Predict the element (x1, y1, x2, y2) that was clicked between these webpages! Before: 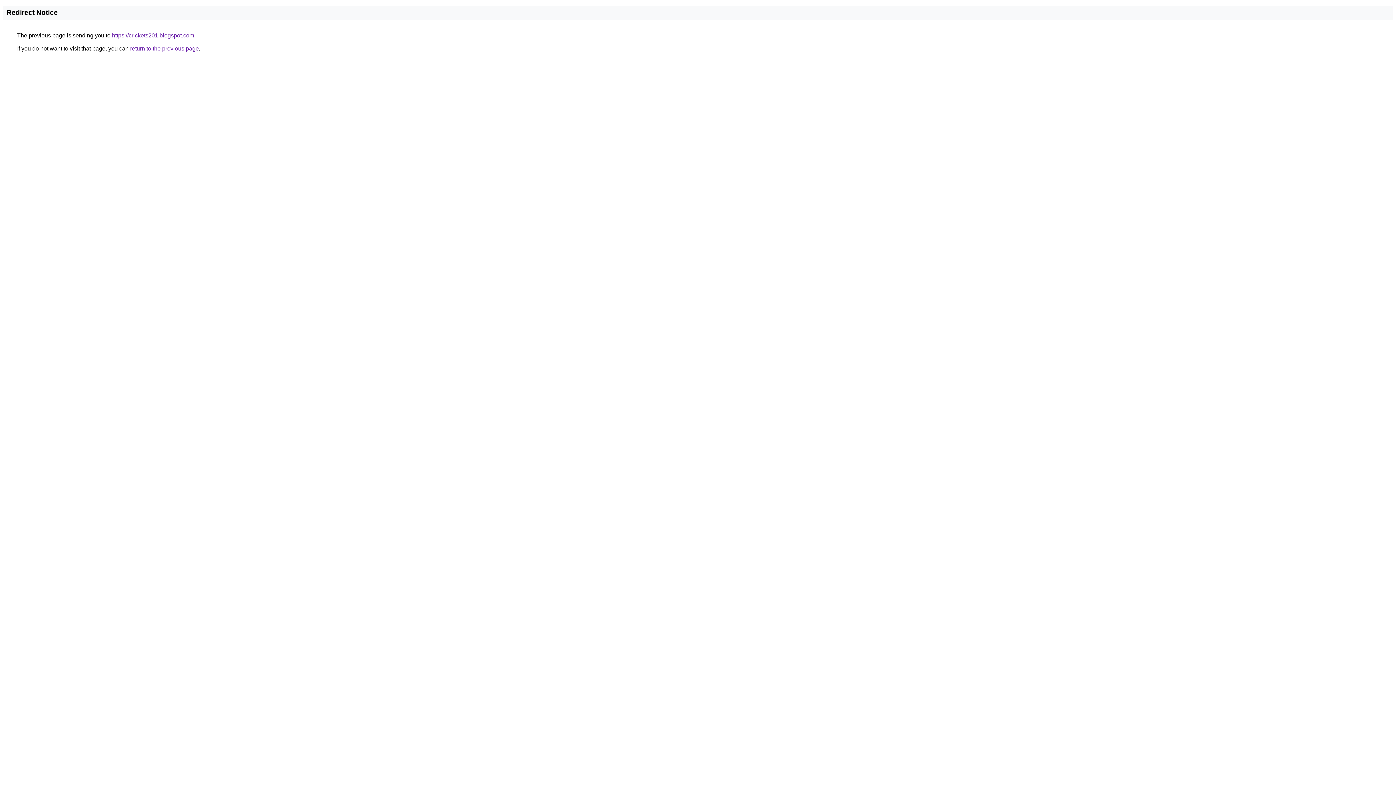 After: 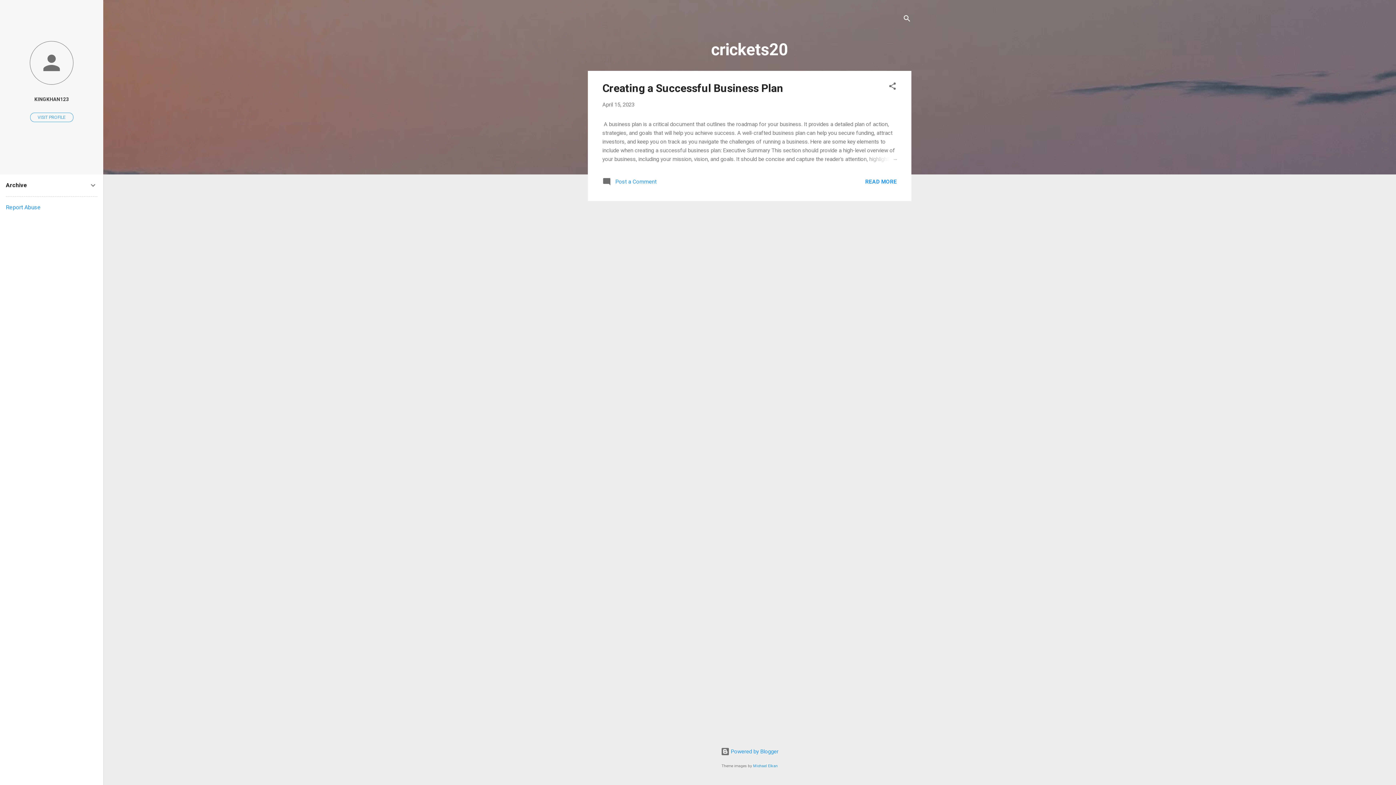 Action: bbox: (112, 32, 194, 38) label: https://crickets201.blogspot.com